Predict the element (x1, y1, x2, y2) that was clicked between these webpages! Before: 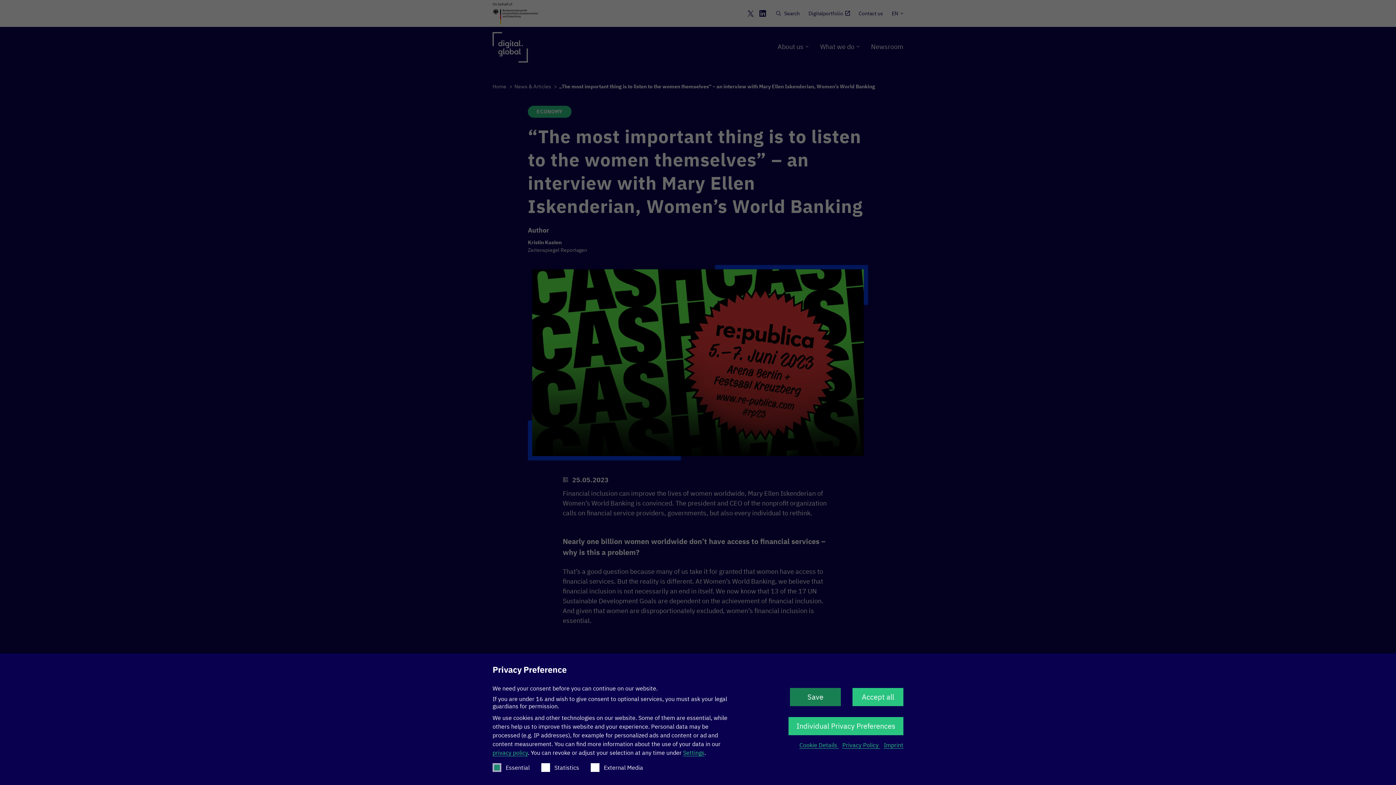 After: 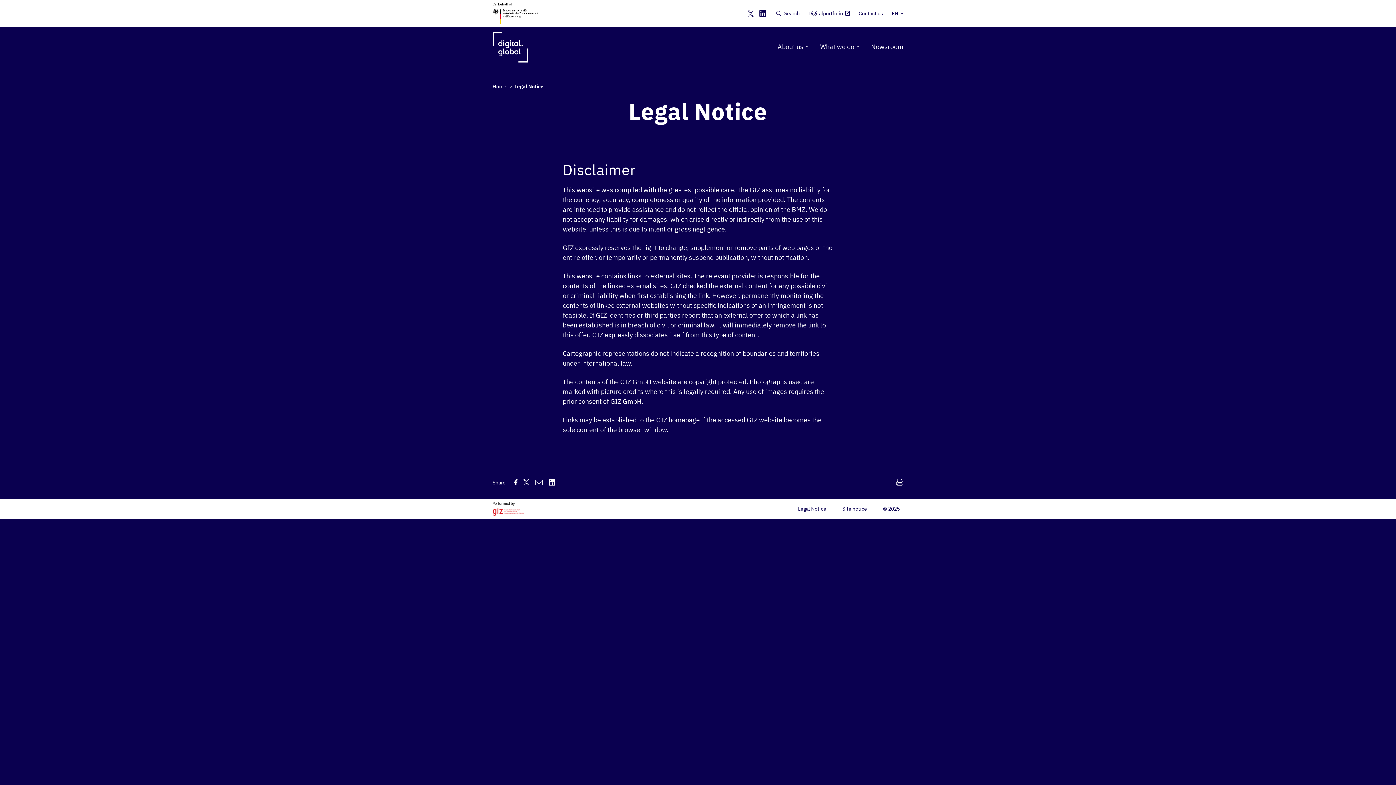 Action: label: Imprint bbox: (884, 741, 903, 749)